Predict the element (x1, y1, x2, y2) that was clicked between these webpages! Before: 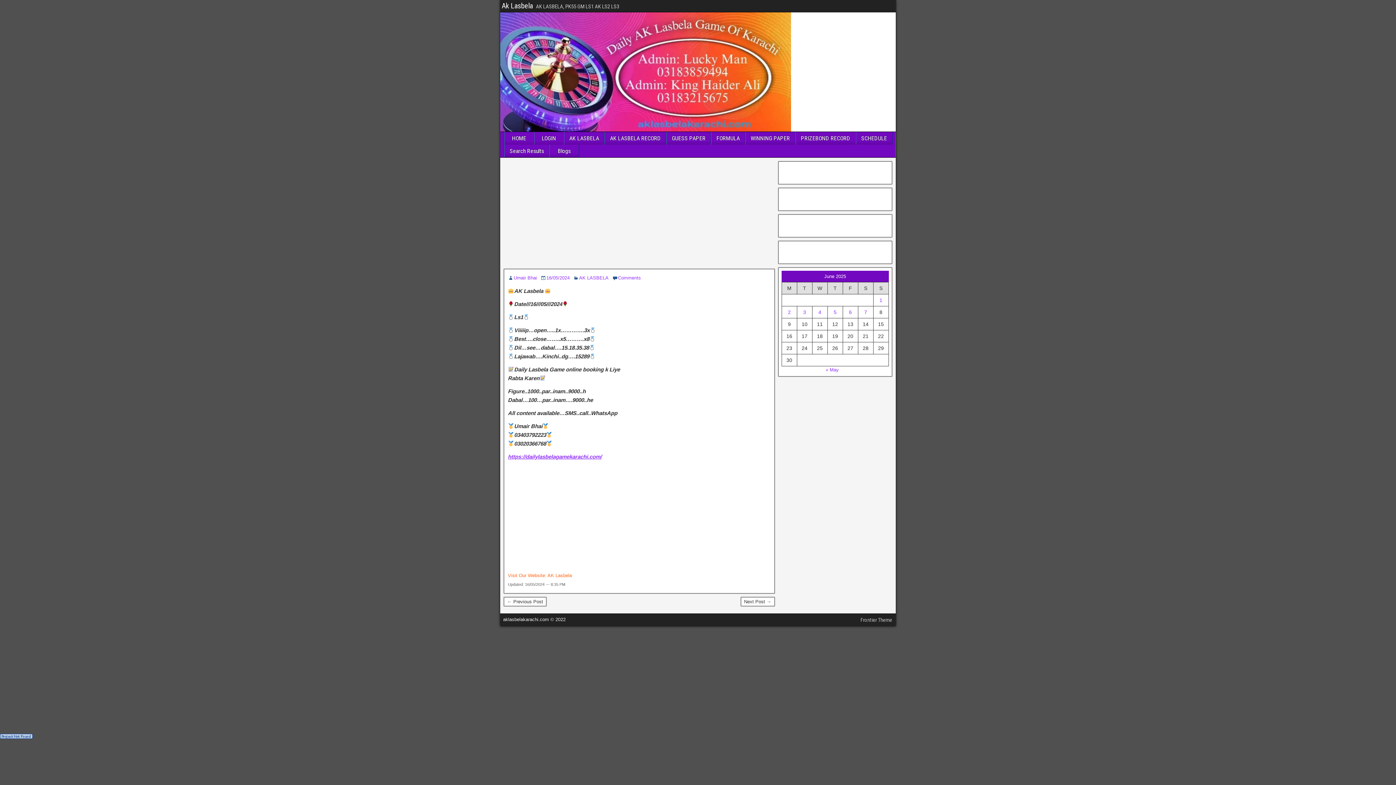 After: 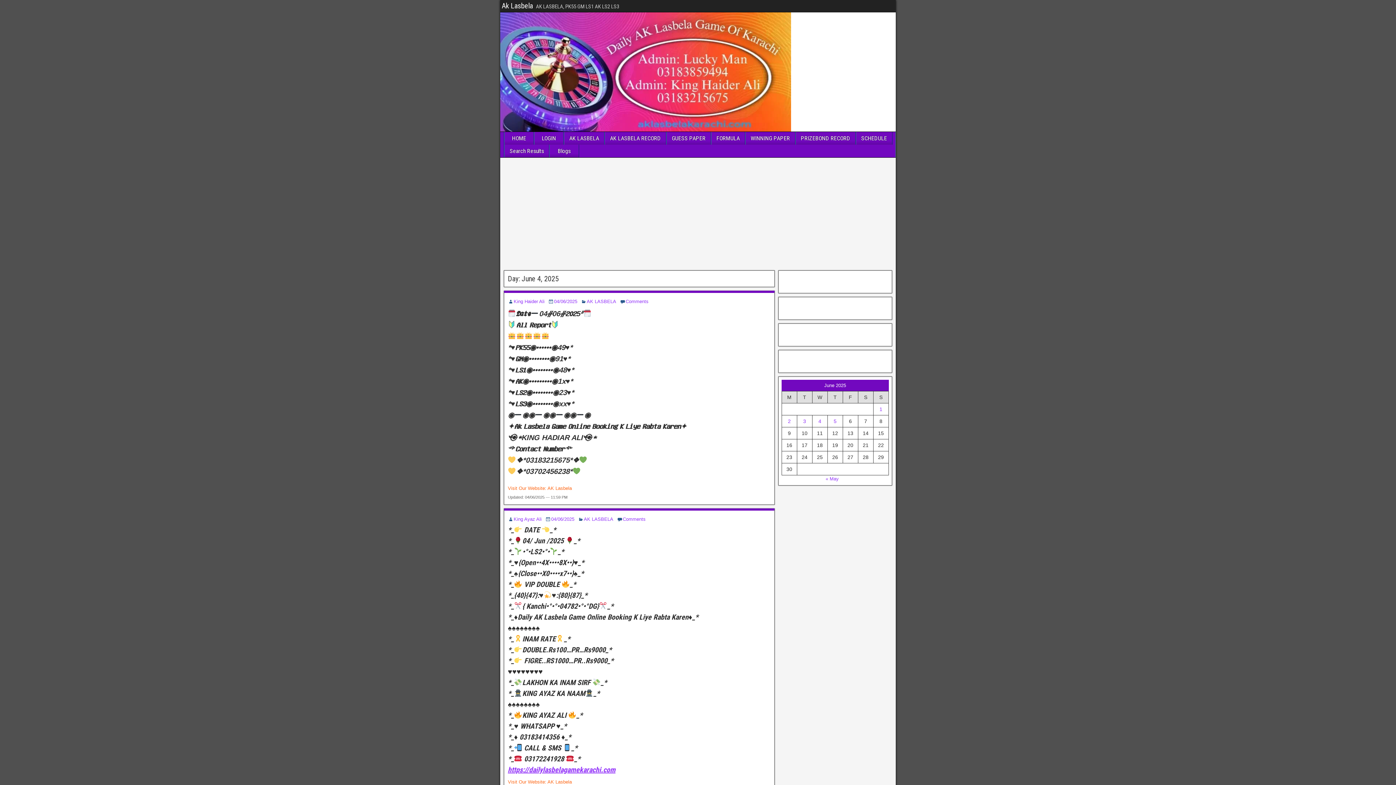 Action: bbox: (818, 309, 821, 315) label: Posts published on June 4, 2025